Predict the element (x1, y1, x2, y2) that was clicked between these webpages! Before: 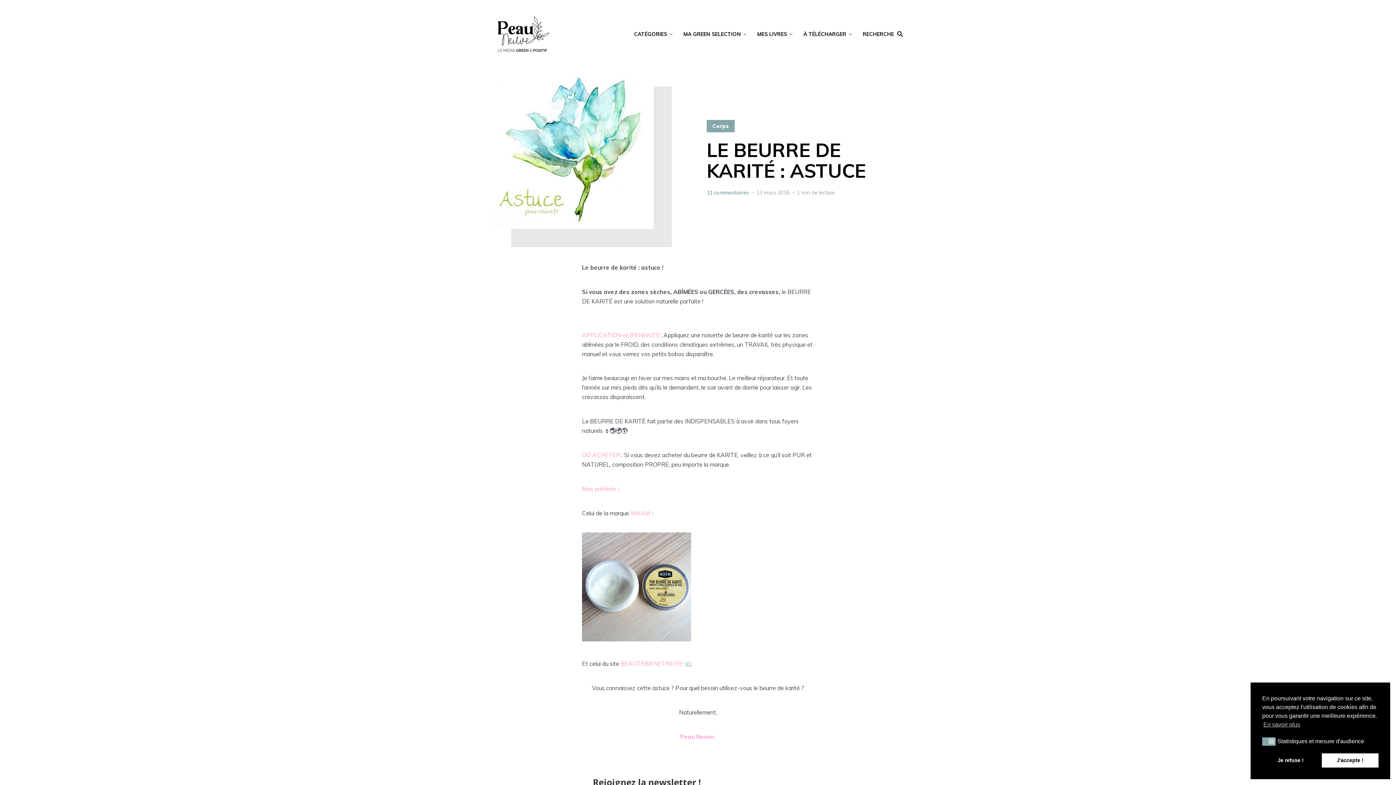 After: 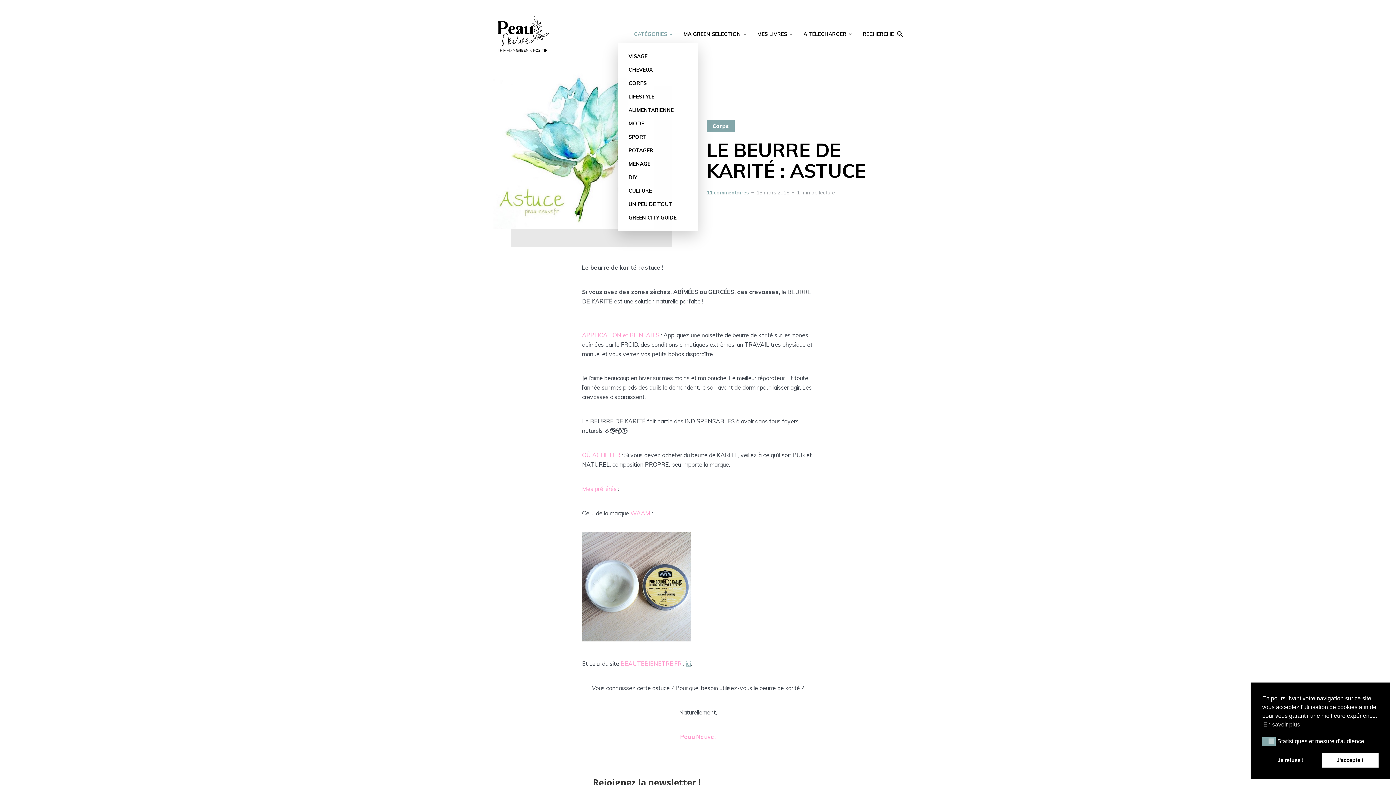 Action: bbox: (634, 25, 672, 43) label: CATÉGORIES